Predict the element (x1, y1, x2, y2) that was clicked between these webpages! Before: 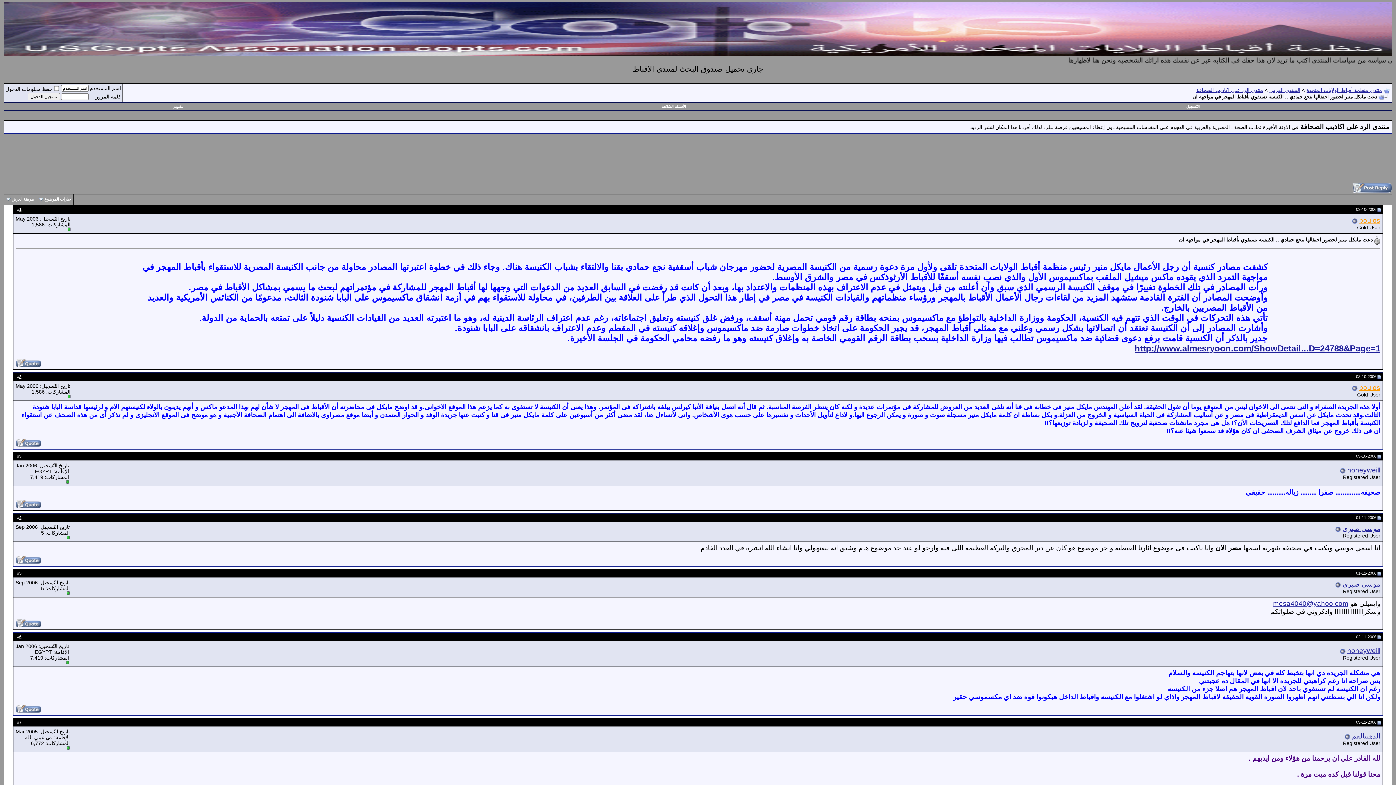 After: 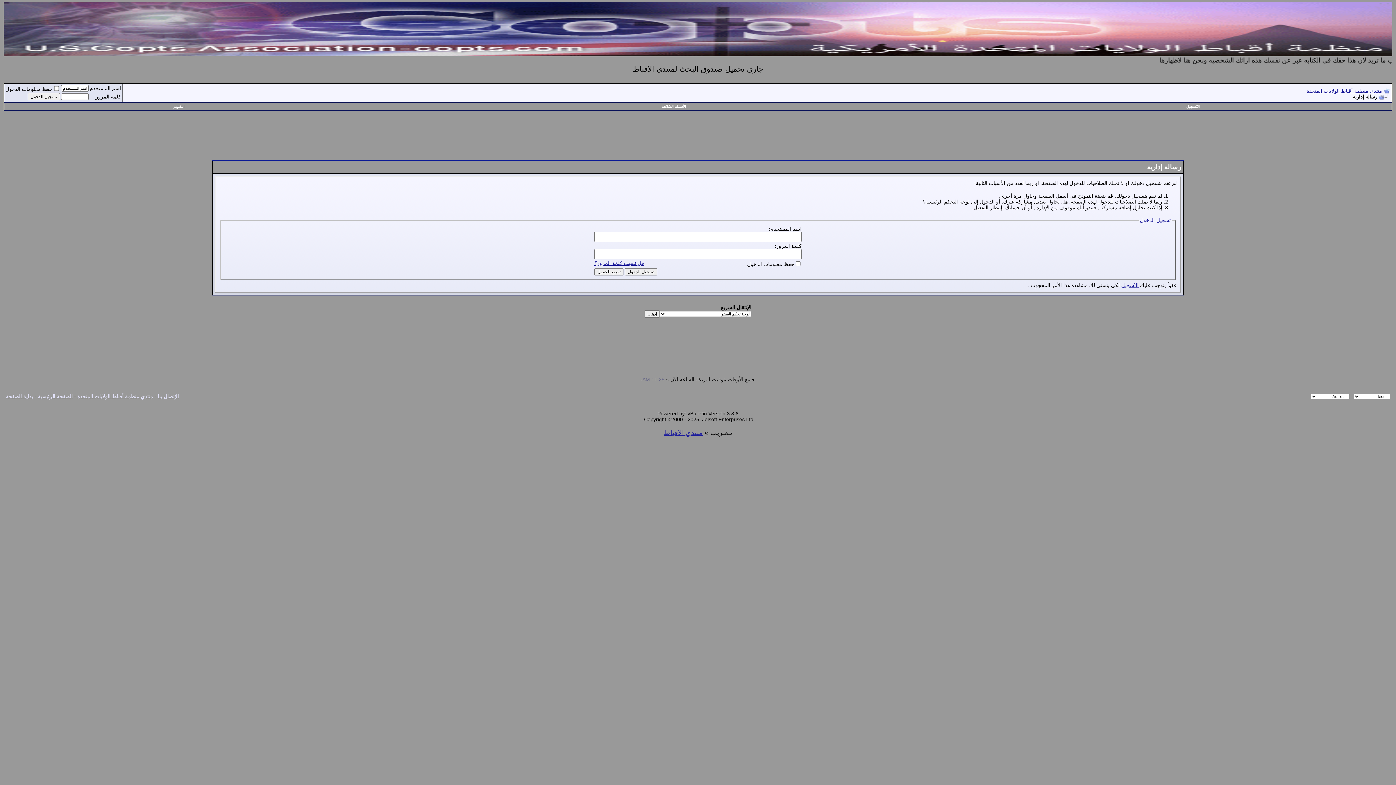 Action: bbox: (15, 440, 41, 448)